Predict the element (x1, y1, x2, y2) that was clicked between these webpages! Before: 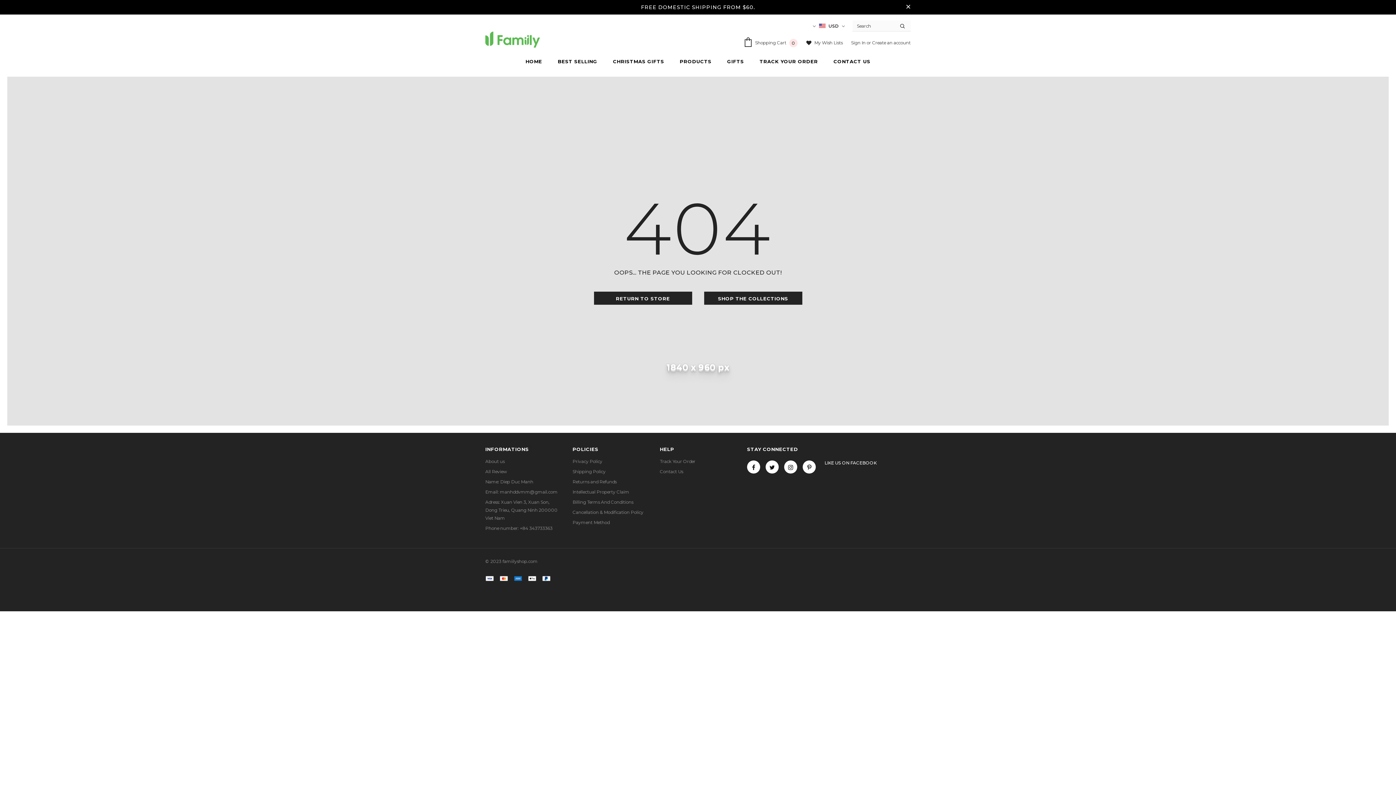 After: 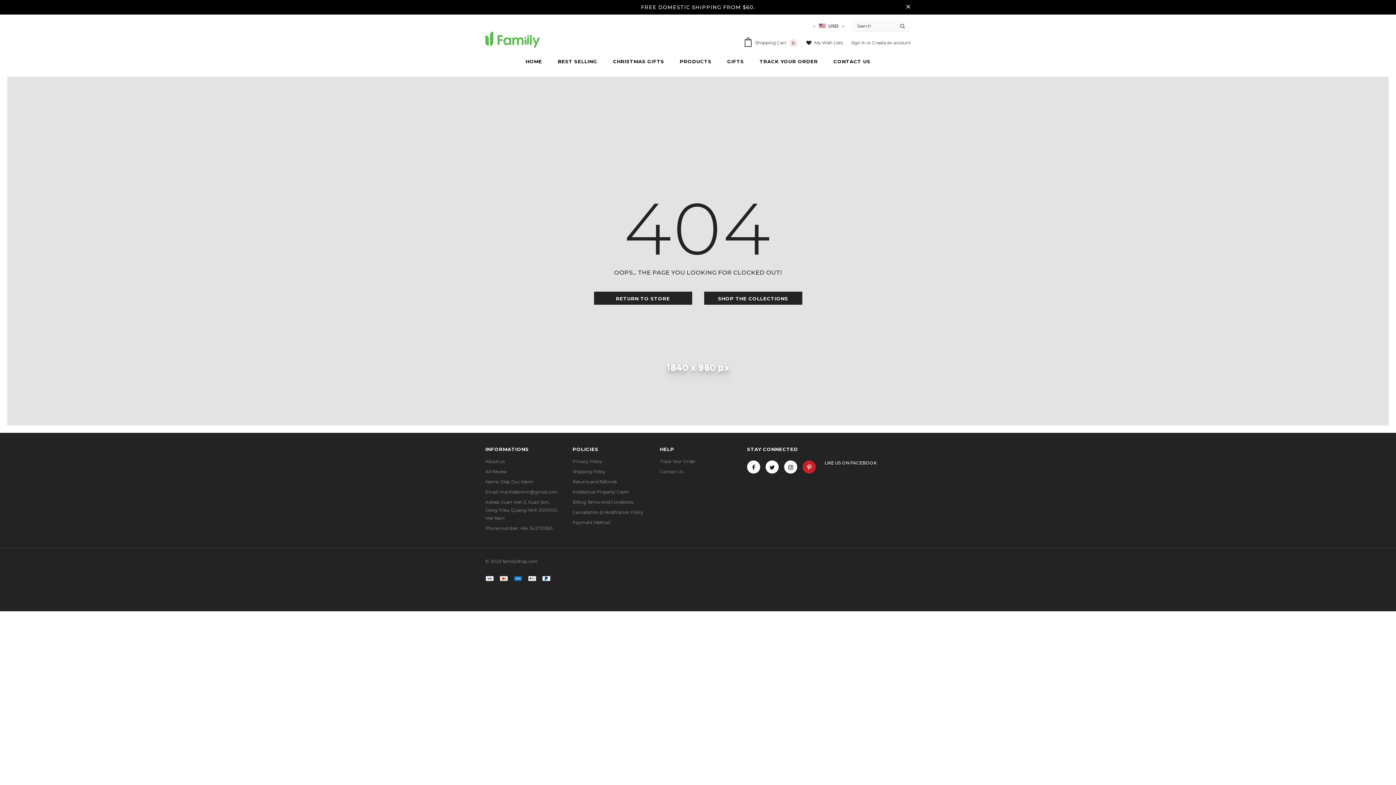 Action: bbox: (802, 460, 816, 473)